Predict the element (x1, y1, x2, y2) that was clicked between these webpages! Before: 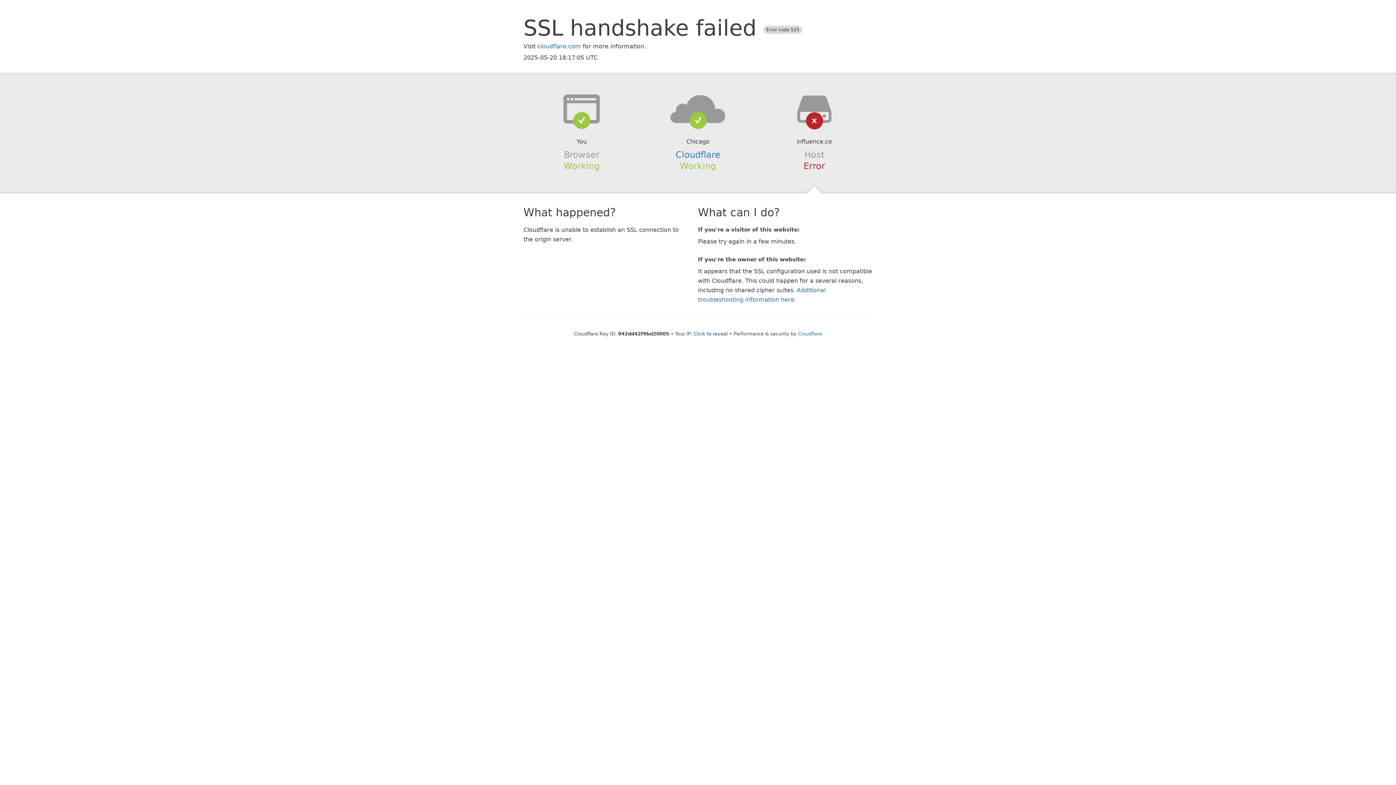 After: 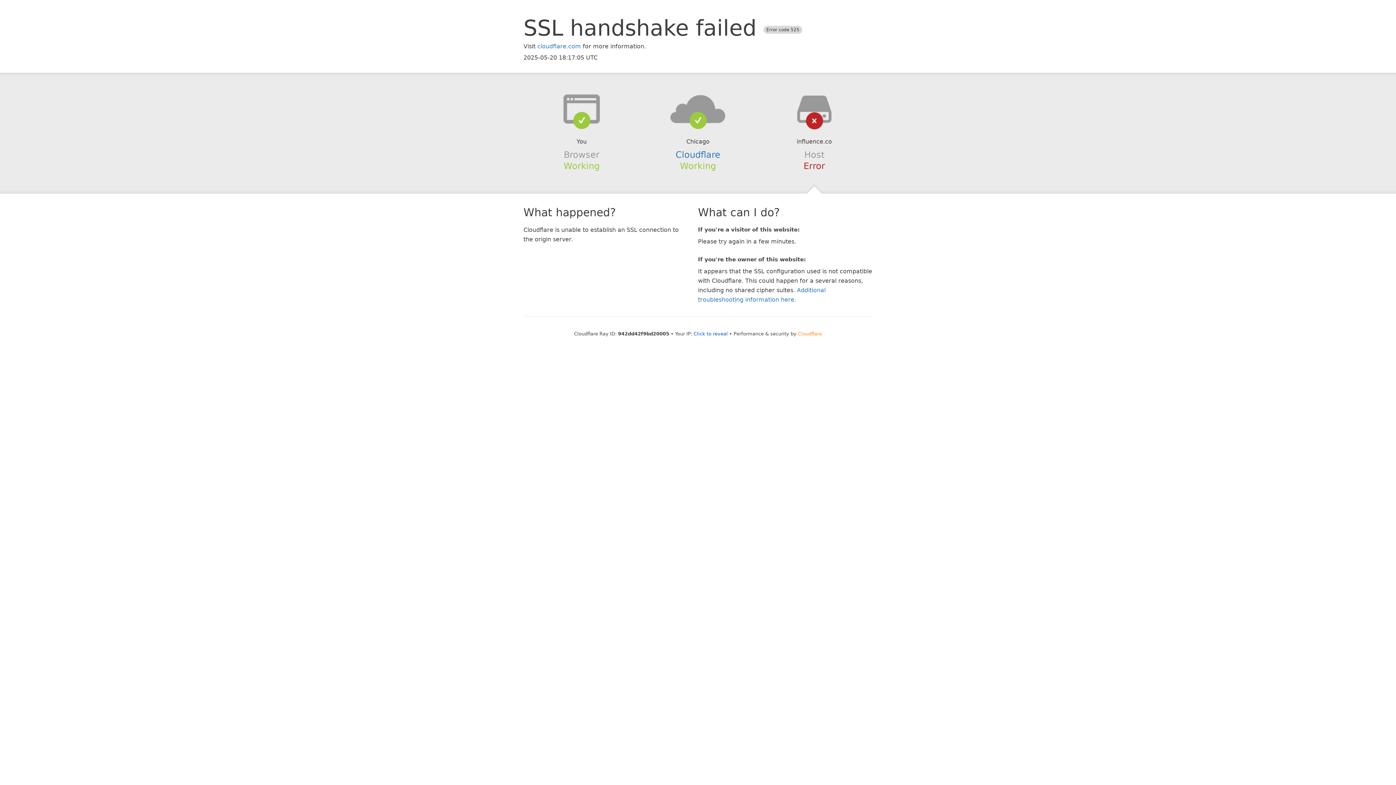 Action: bbox: (798, 331, 822, 336) label: Cloudflare